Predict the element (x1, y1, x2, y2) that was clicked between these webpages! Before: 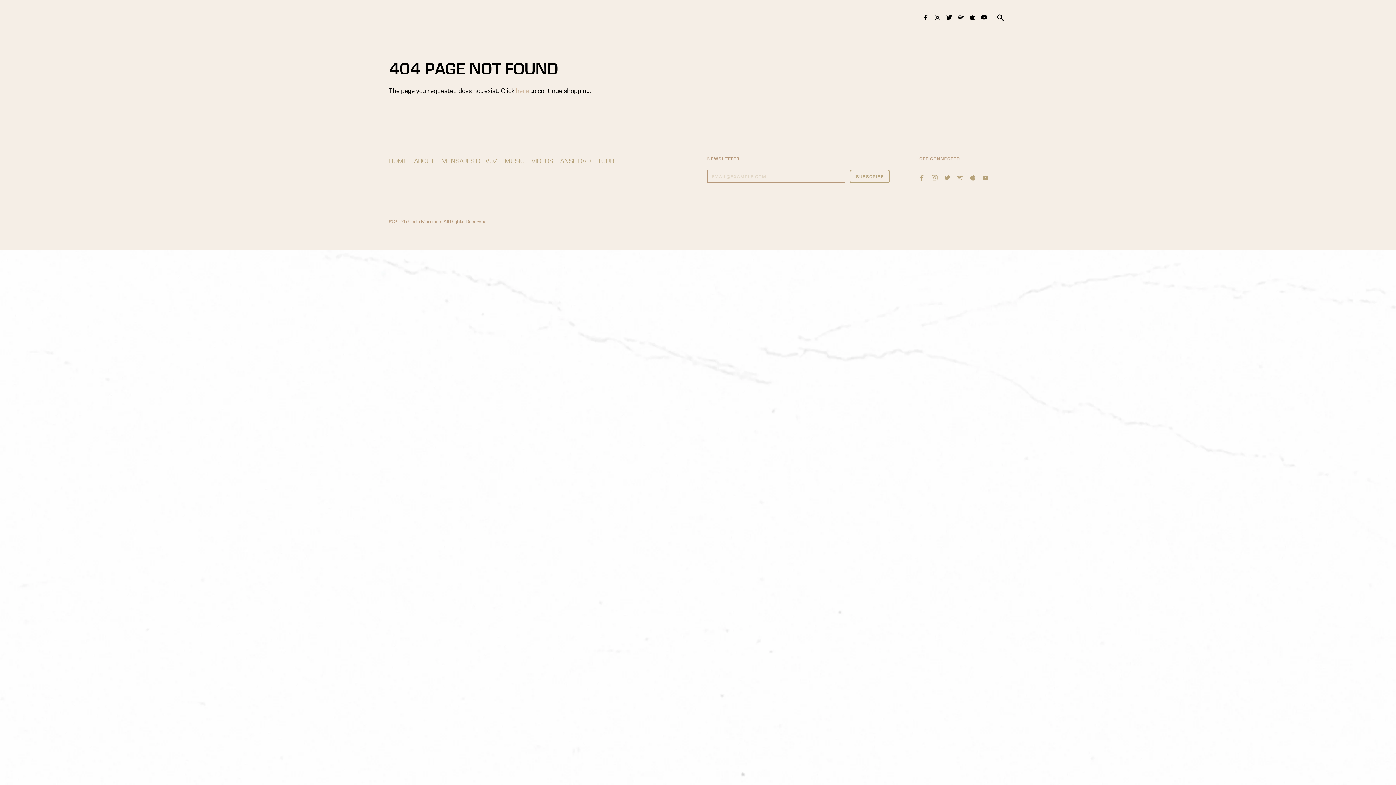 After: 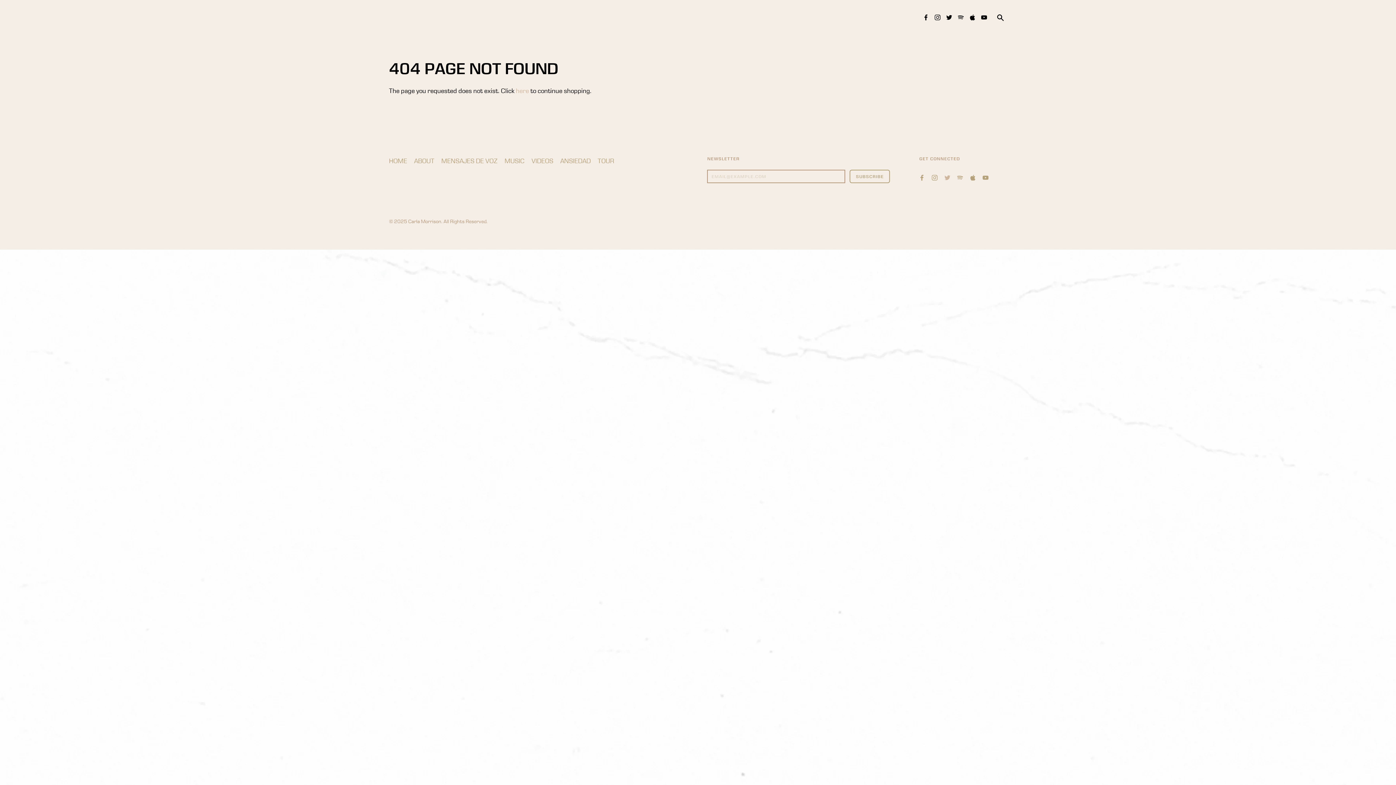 Action: bbox: (944, 173, 950, 180)